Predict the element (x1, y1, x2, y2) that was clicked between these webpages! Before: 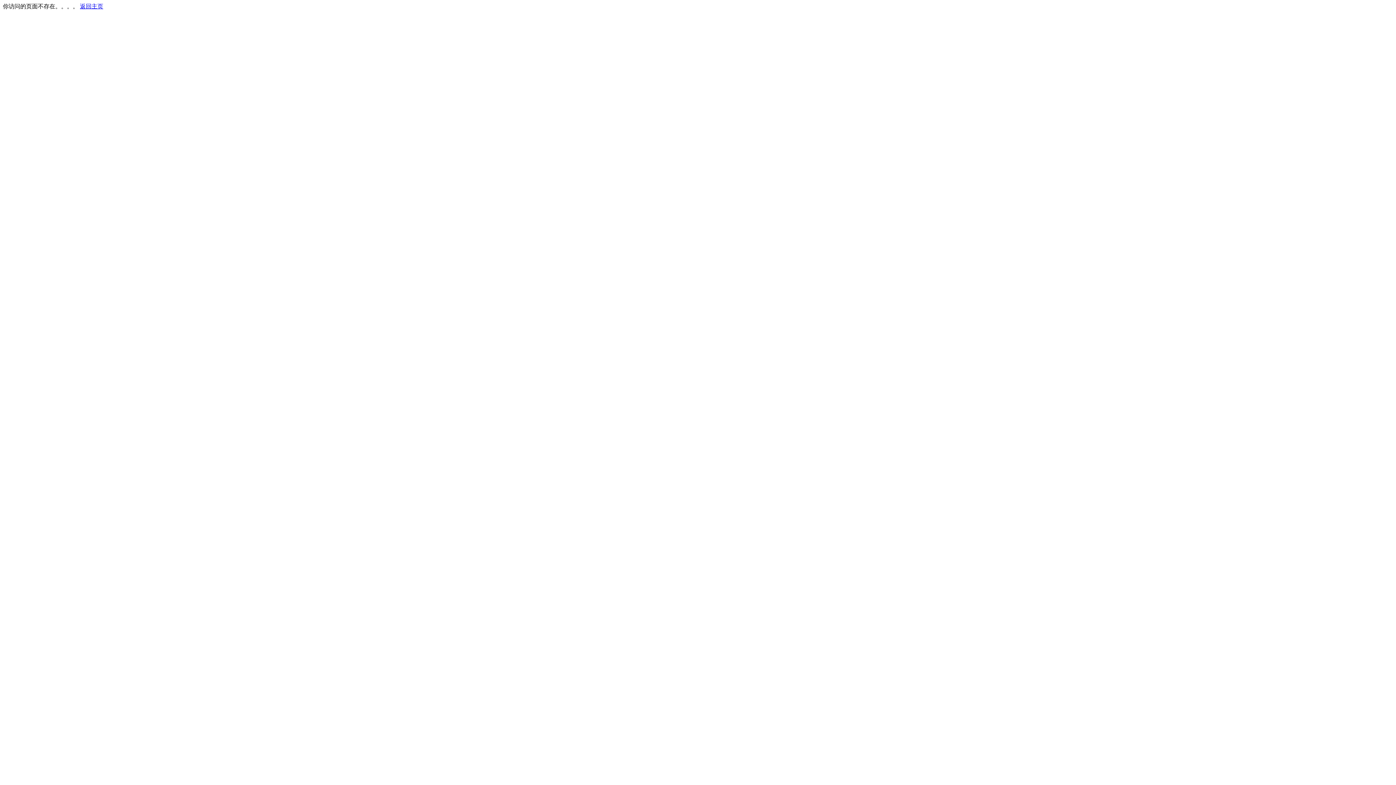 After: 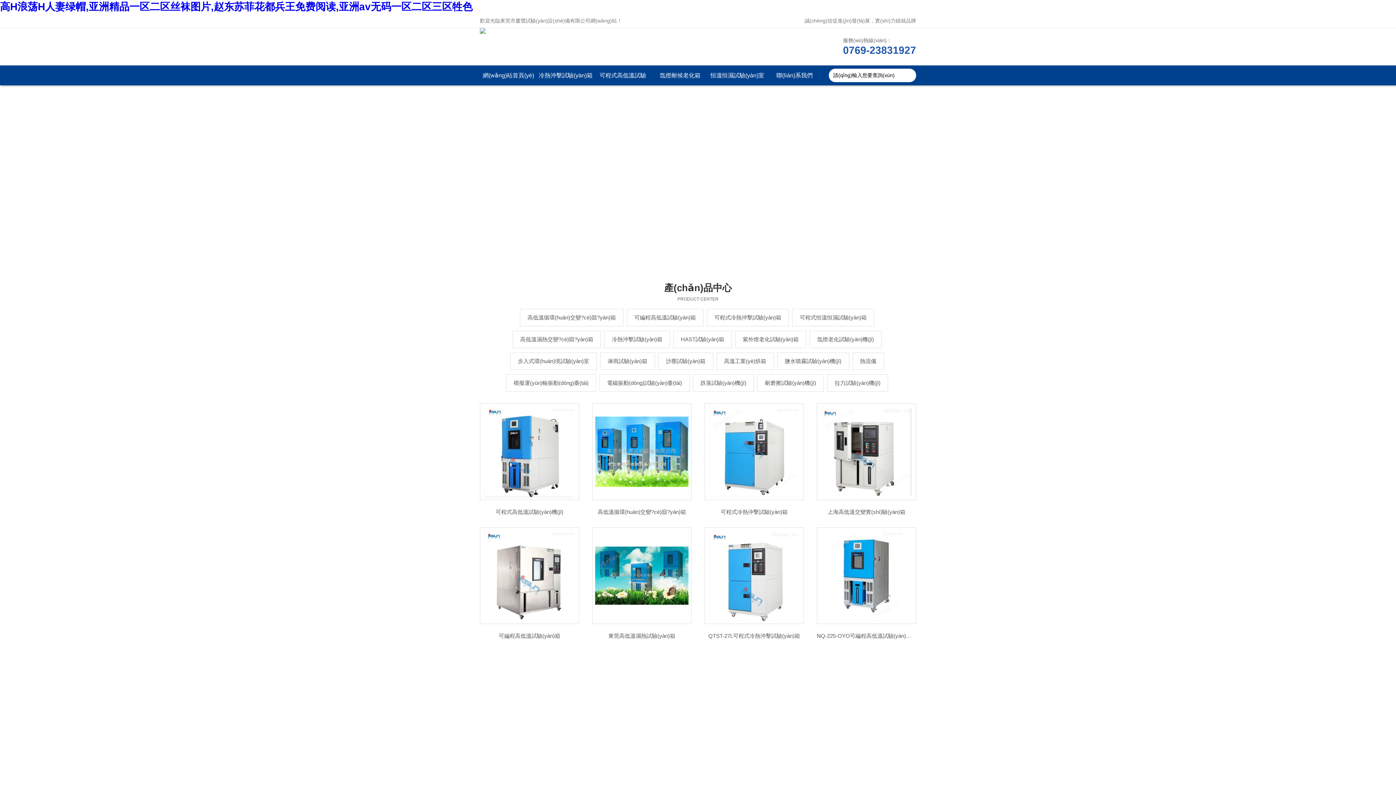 Action: bbox: (80, 3, 103, 9) label: 返回主页